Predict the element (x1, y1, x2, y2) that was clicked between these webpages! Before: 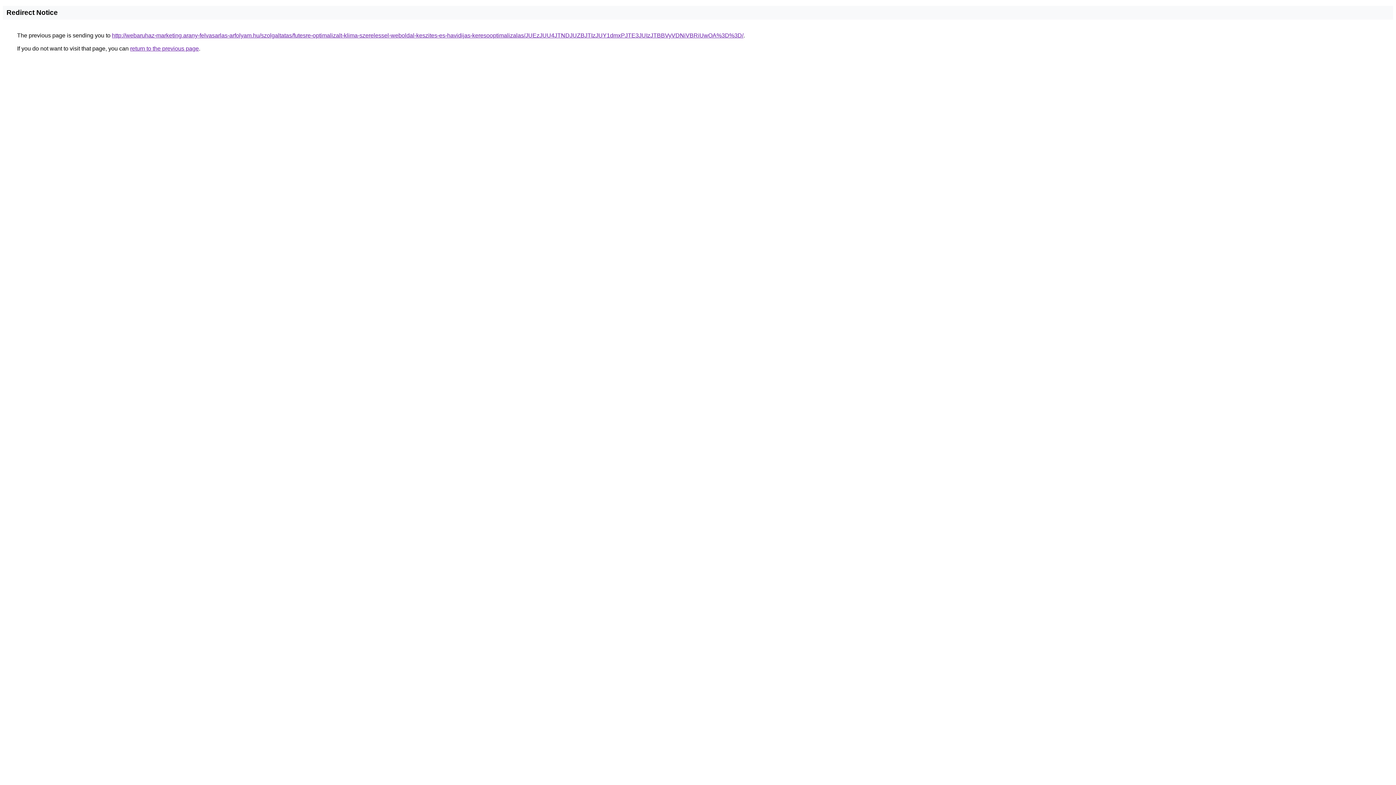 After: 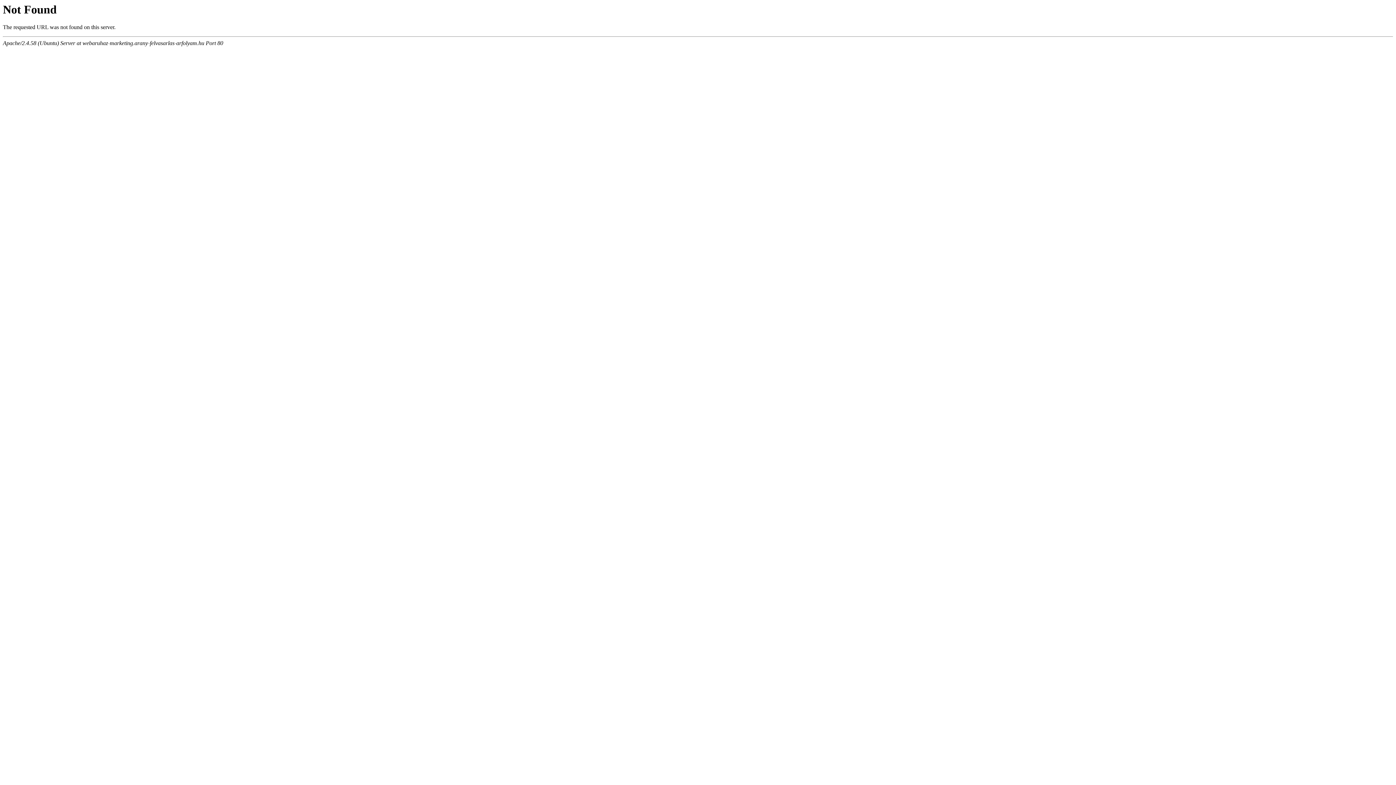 Action: label: http://webaruhaz-marketing.arany-felvasarlas-arfolyam.hu/szolgaltatas/futesre-optimalizalt-klima-szerelessel-weboldal-keszites-es-havidijas-keresooptimalizalas/JUEzJUU4JTNDJUZBJTIzJUY1dmxPJTE3JUIzJTBBVyVDNiVBRiUwOA%3D%3D/ bbox: (112, 32, 743, 38)